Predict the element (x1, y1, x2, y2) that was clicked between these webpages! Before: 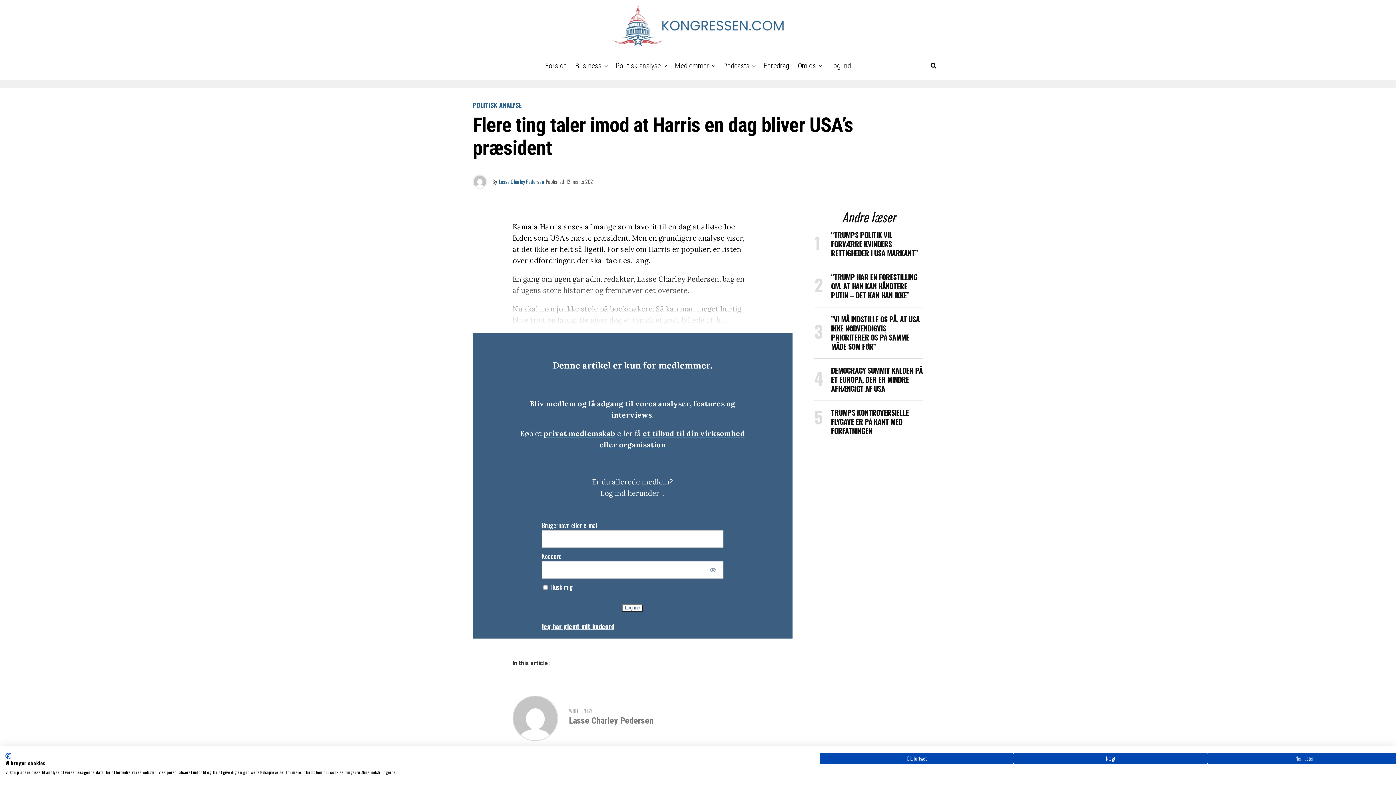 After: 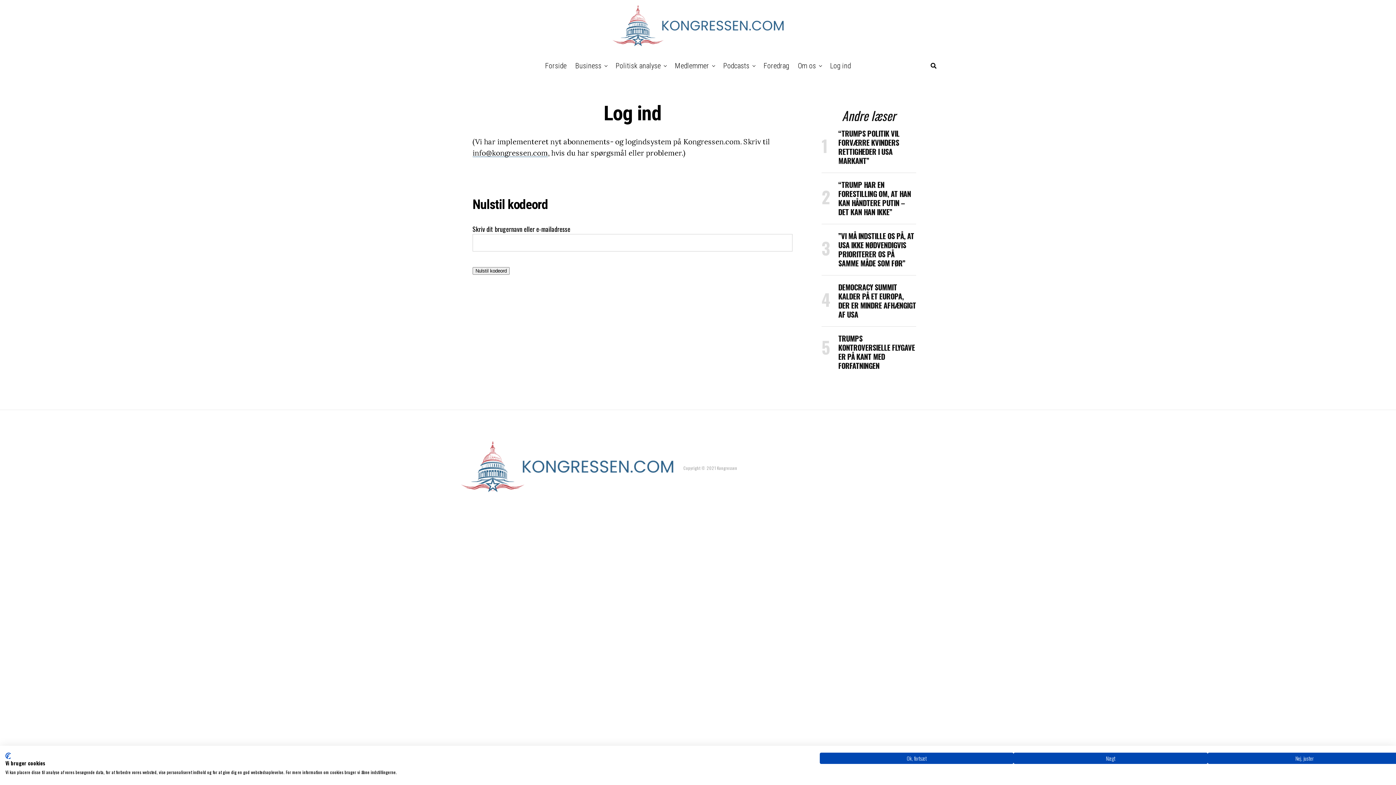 Action: label: Jeg har glemt mit kodeord bbox: (541, 621, 614, 631)